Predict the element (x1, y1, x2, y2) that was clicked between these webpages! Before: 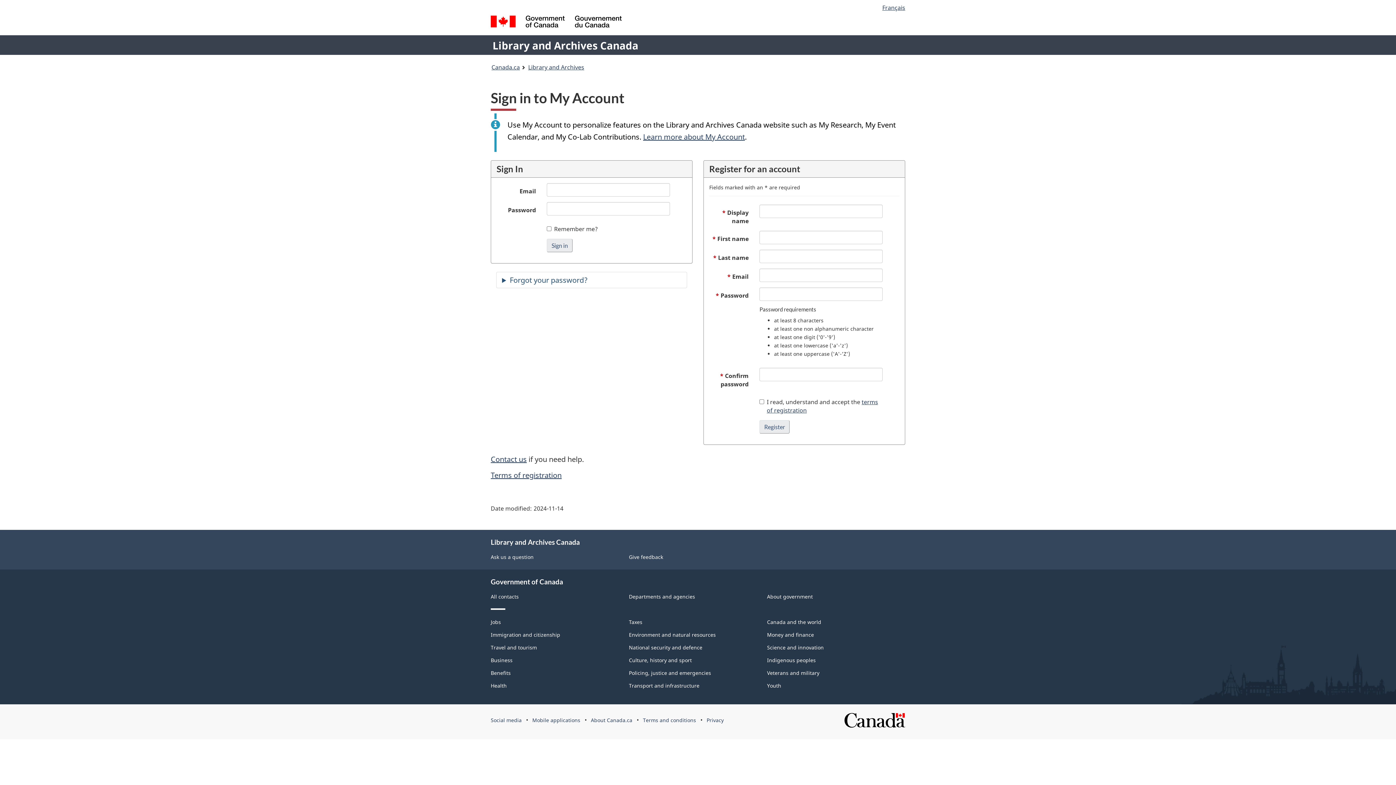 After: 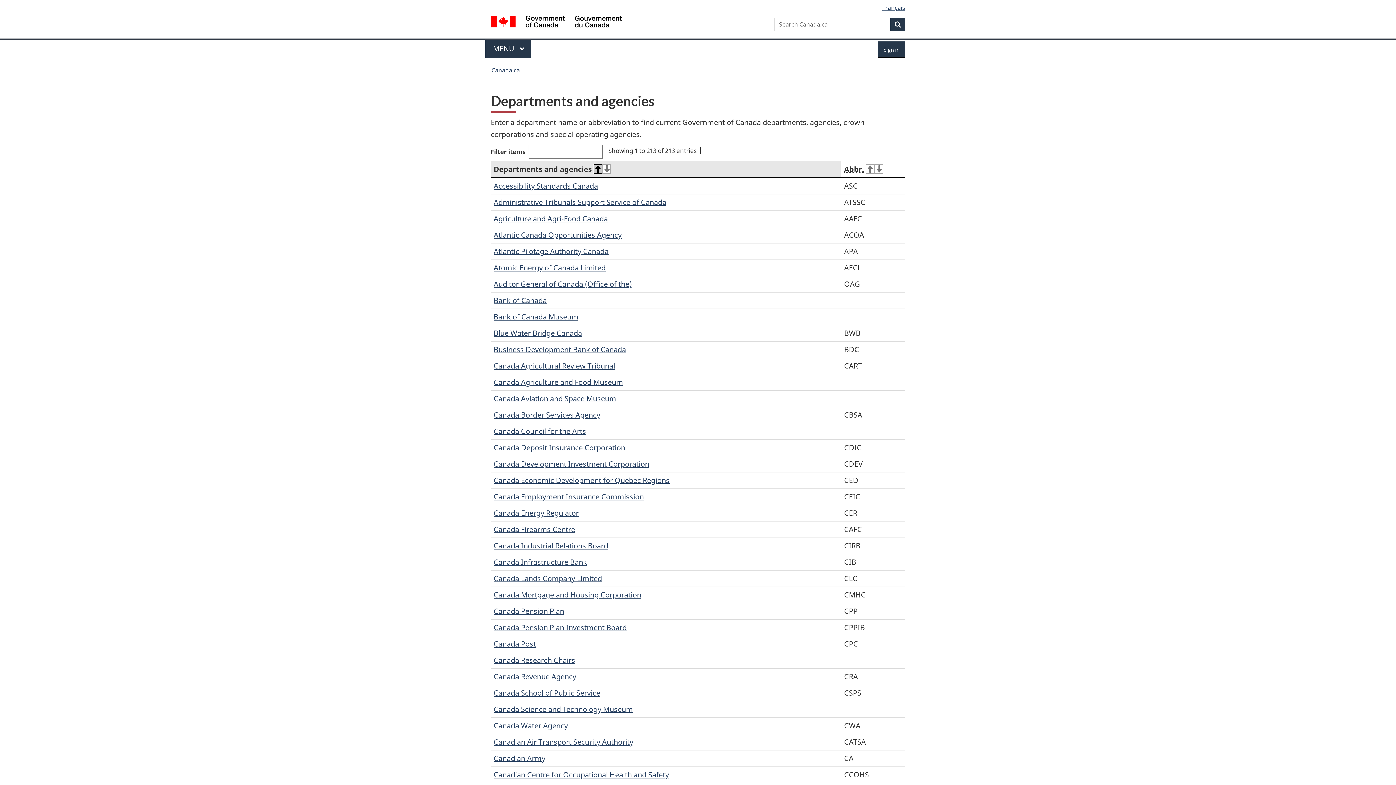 Action: label: Departments and agencies bbox: (629, 593, 695, 600)